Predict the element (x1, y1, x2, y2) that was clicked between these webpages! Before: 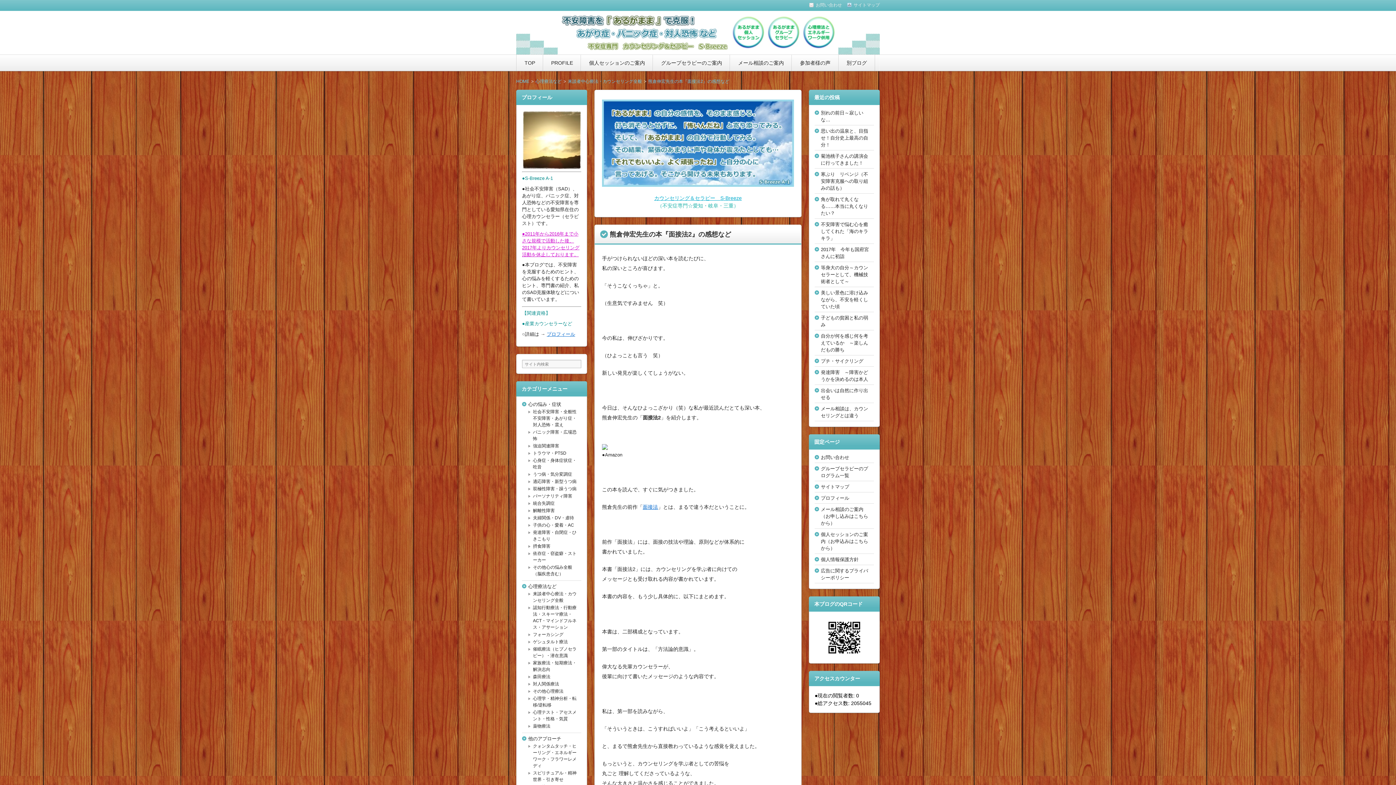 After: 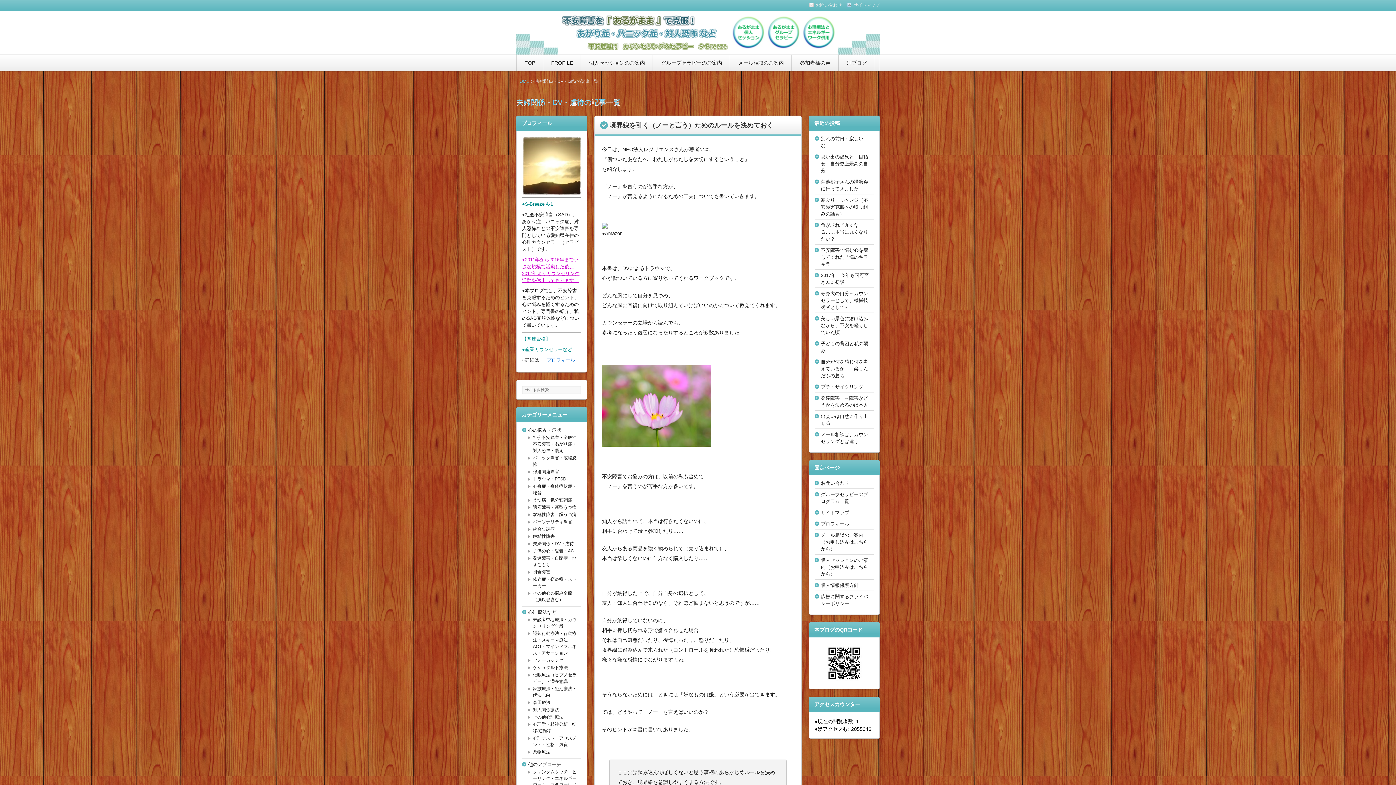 Action: bbox: (533, 515, 574, 520) label: 夫婦関係・DV・虐待